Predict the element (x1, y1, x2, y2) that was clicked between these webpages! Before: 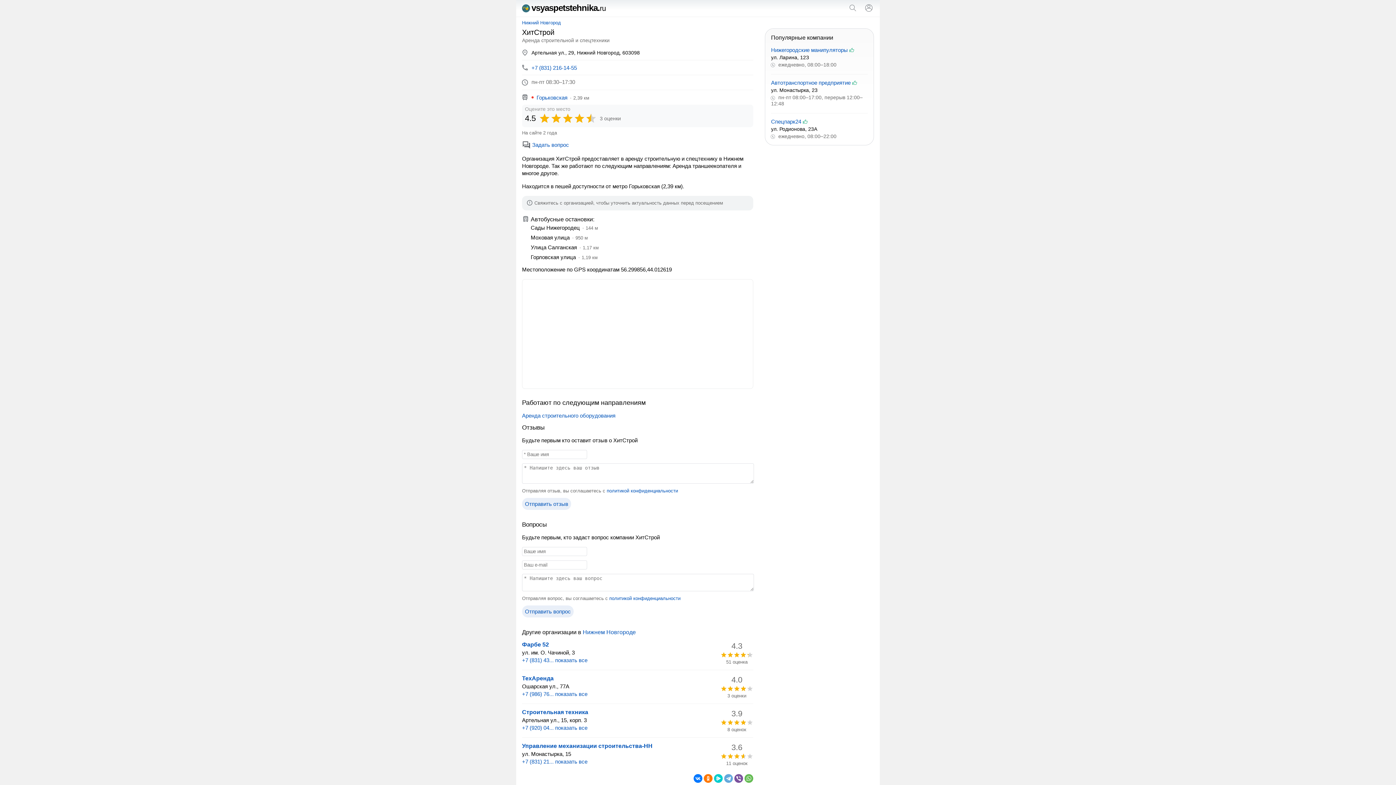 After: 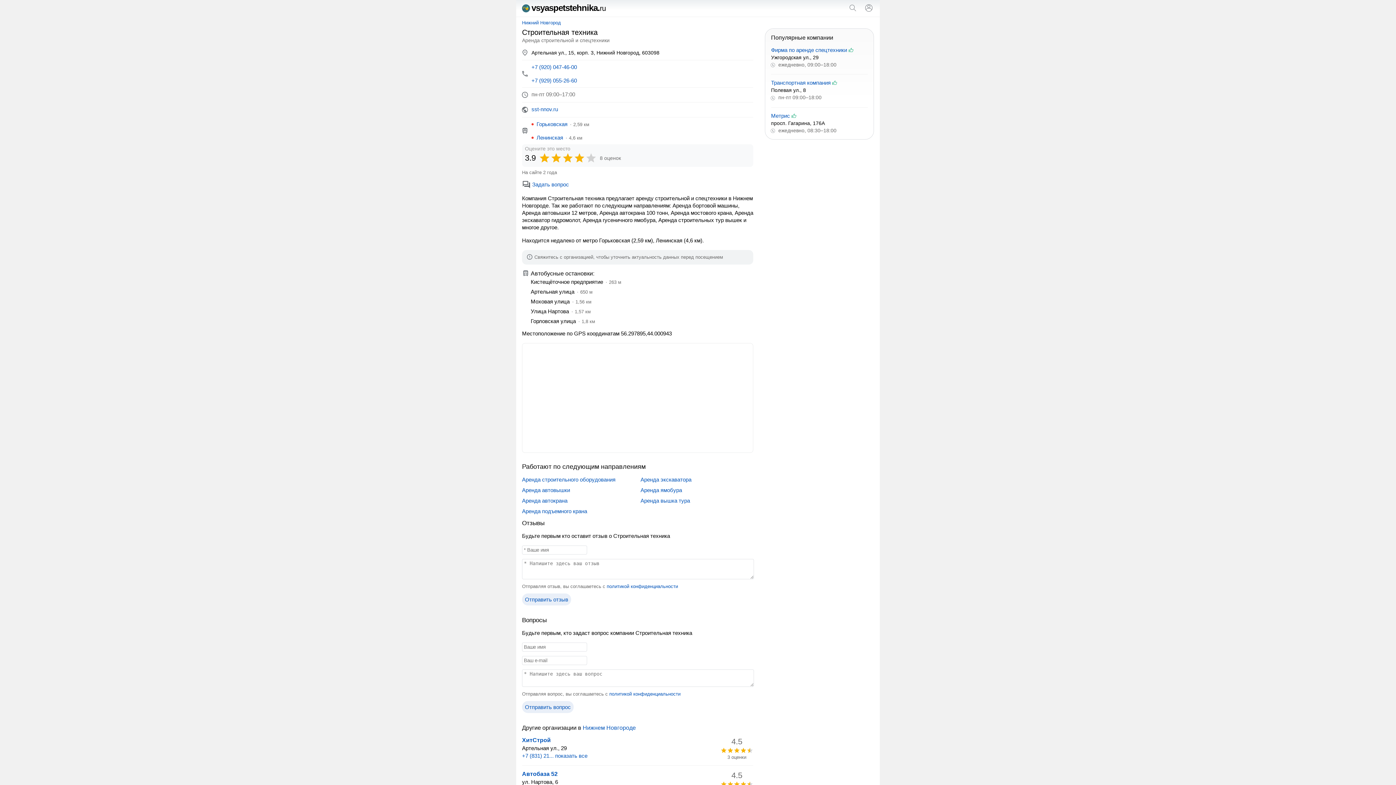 Action: bbox: (522, 709, 588, 715) label: Строительная техника